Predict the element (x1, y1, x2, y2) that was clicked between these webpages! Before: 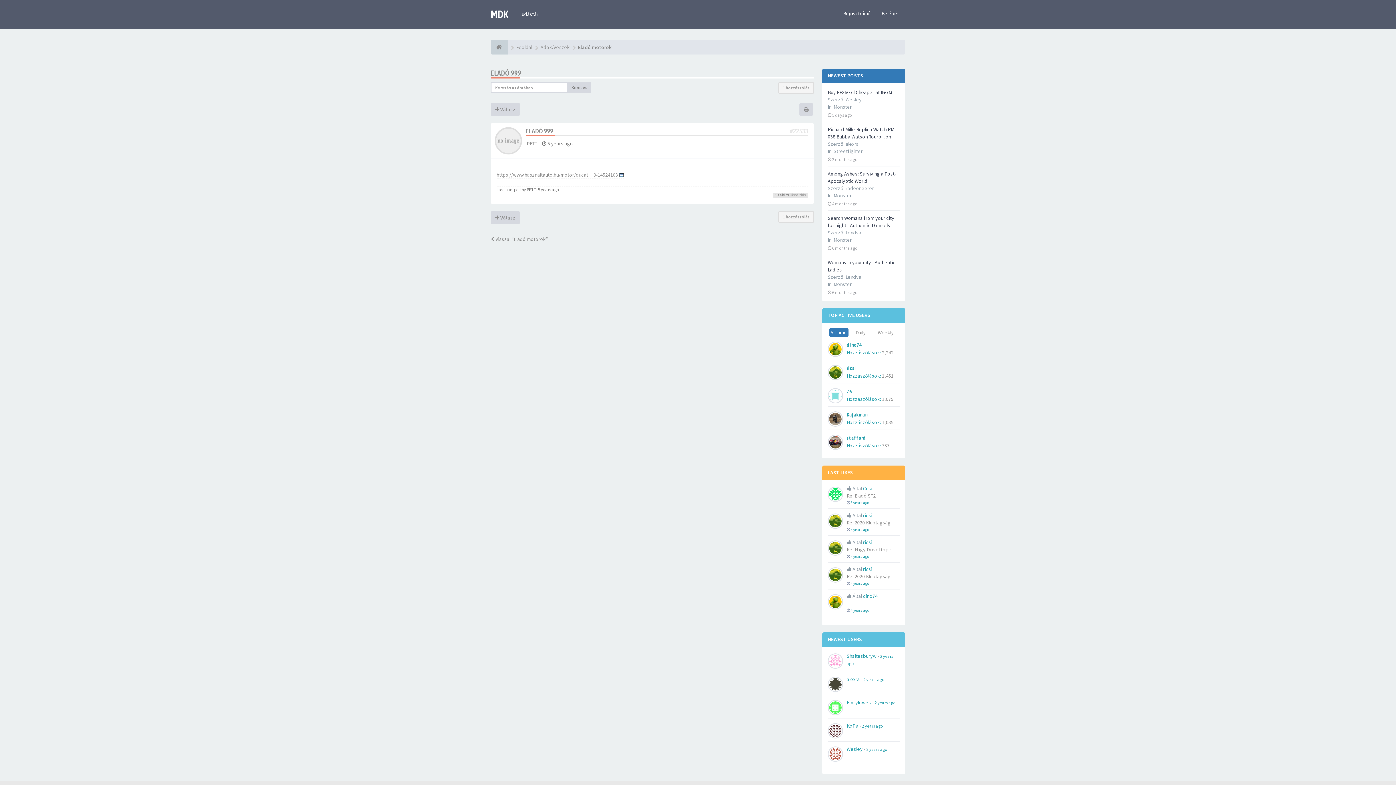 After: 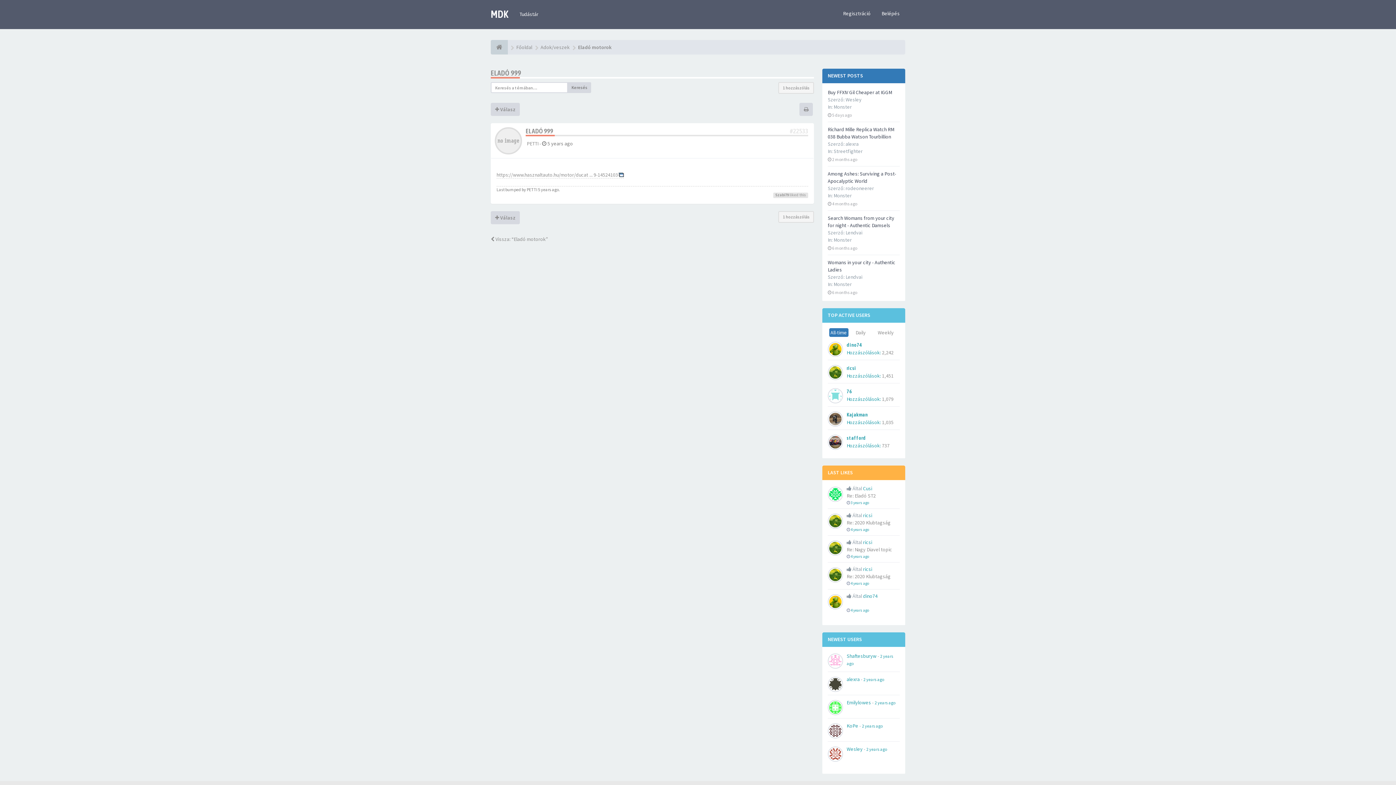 Action: bbox: (778, 211, 814, 222) label: 1 hozzászólás